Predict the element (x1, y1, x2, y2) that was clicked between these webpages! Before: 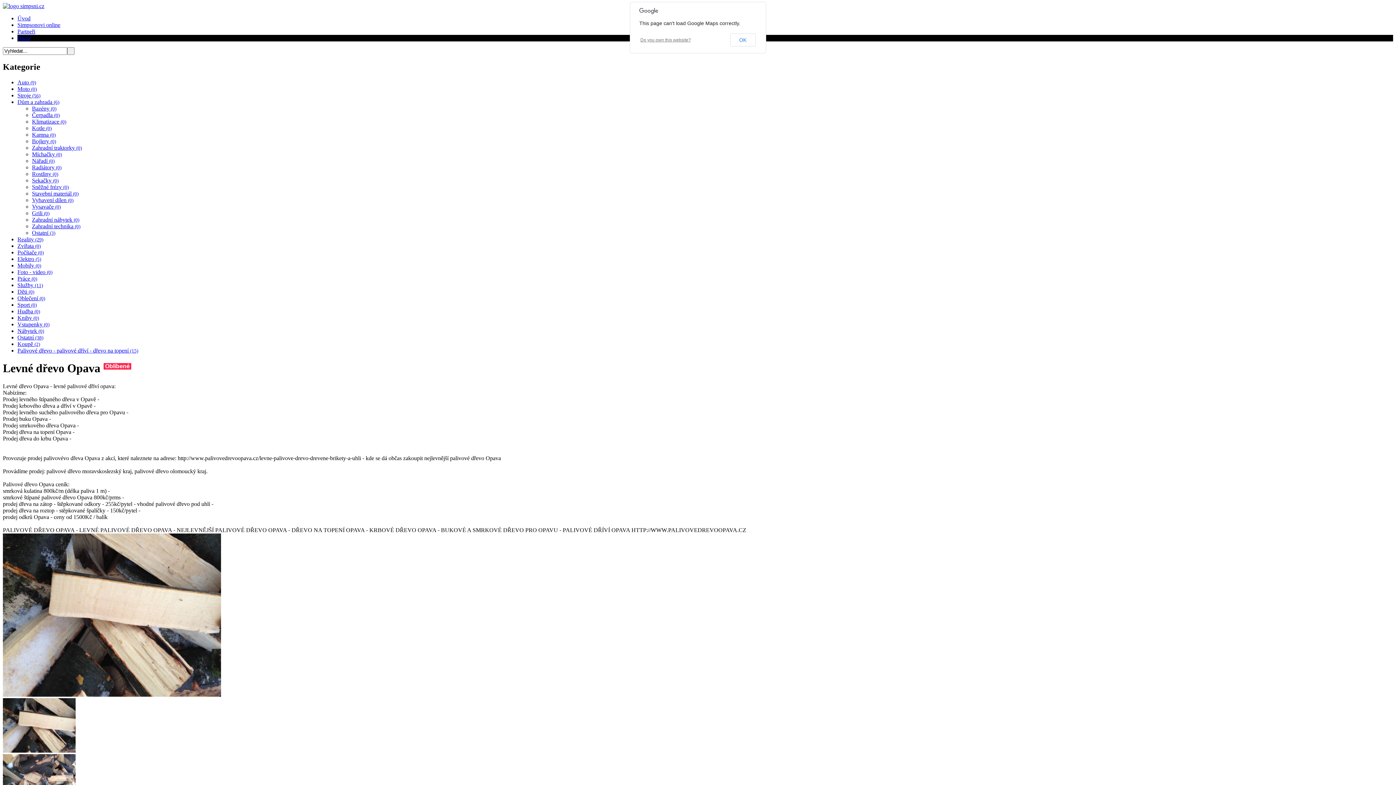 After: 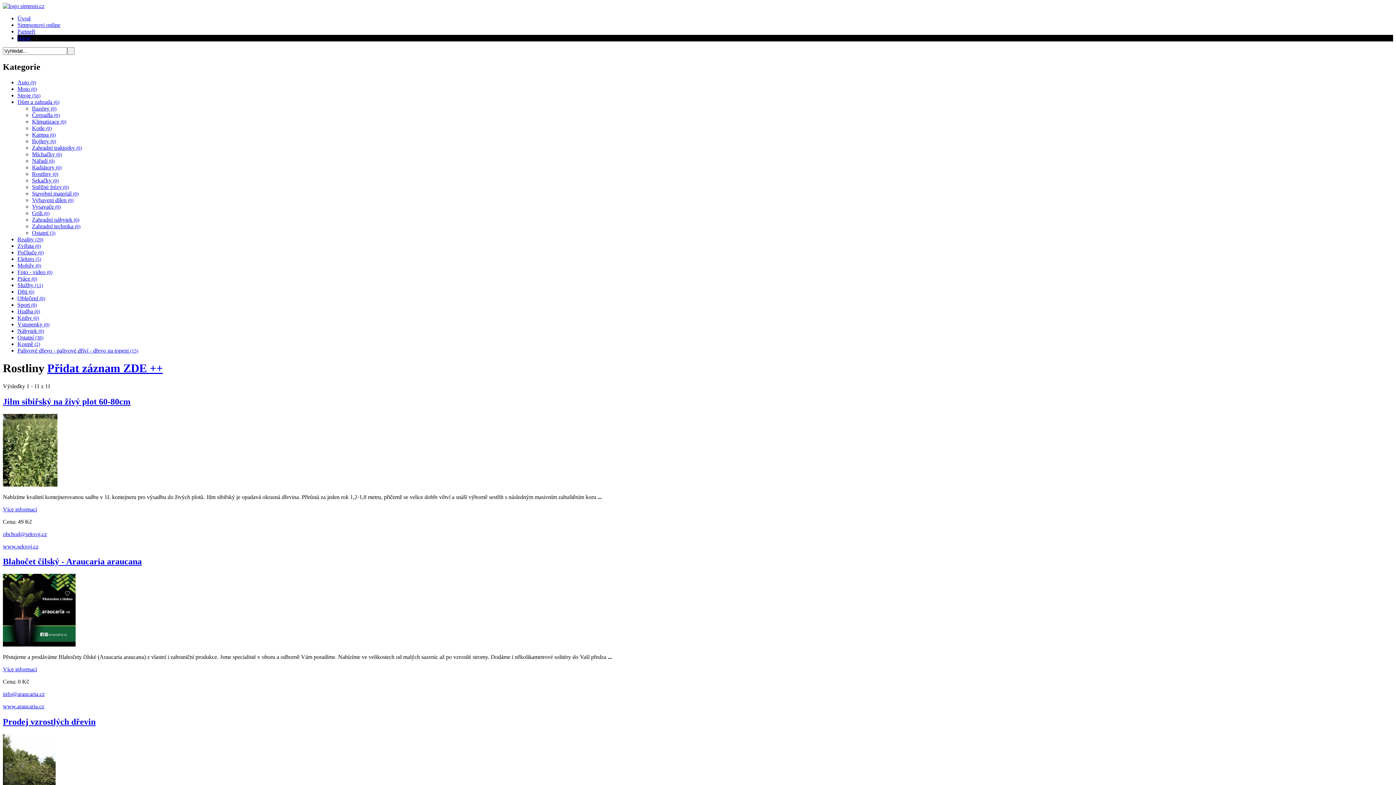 Action: label: Rostliny (0) bbox: (32, 170, 58, 177)